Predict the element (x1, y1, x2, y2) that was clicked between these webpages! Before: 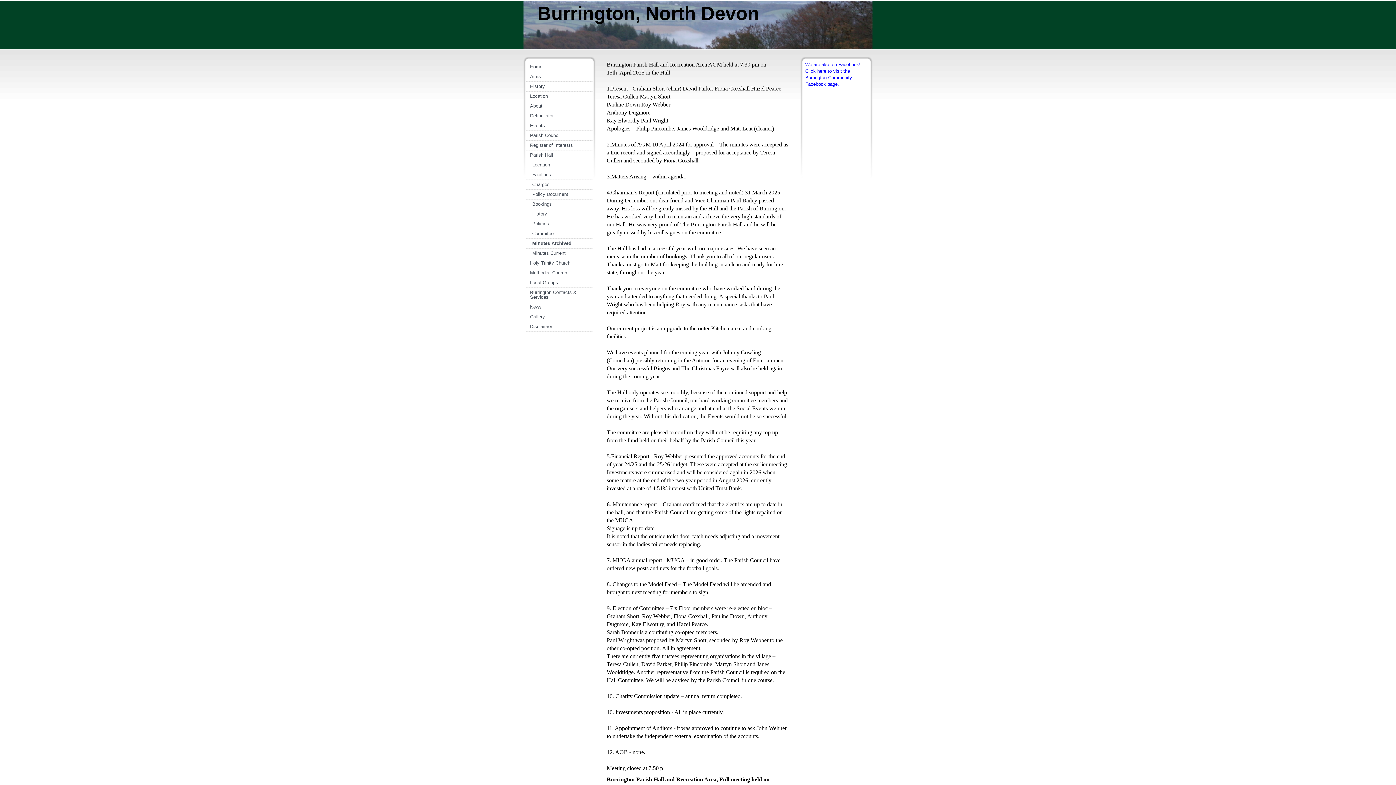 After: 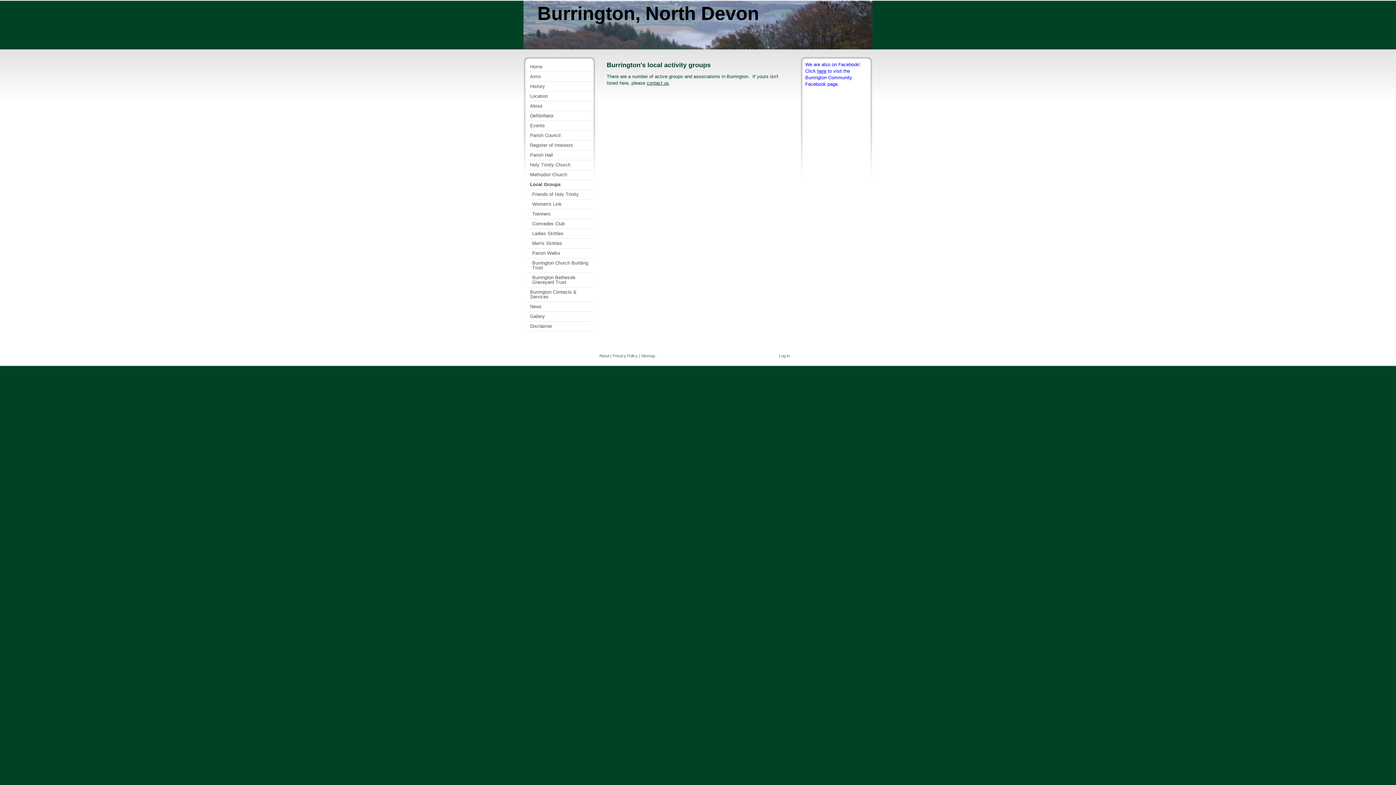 Action: label: Local Groups bbox: (526, 278, 593, 288)